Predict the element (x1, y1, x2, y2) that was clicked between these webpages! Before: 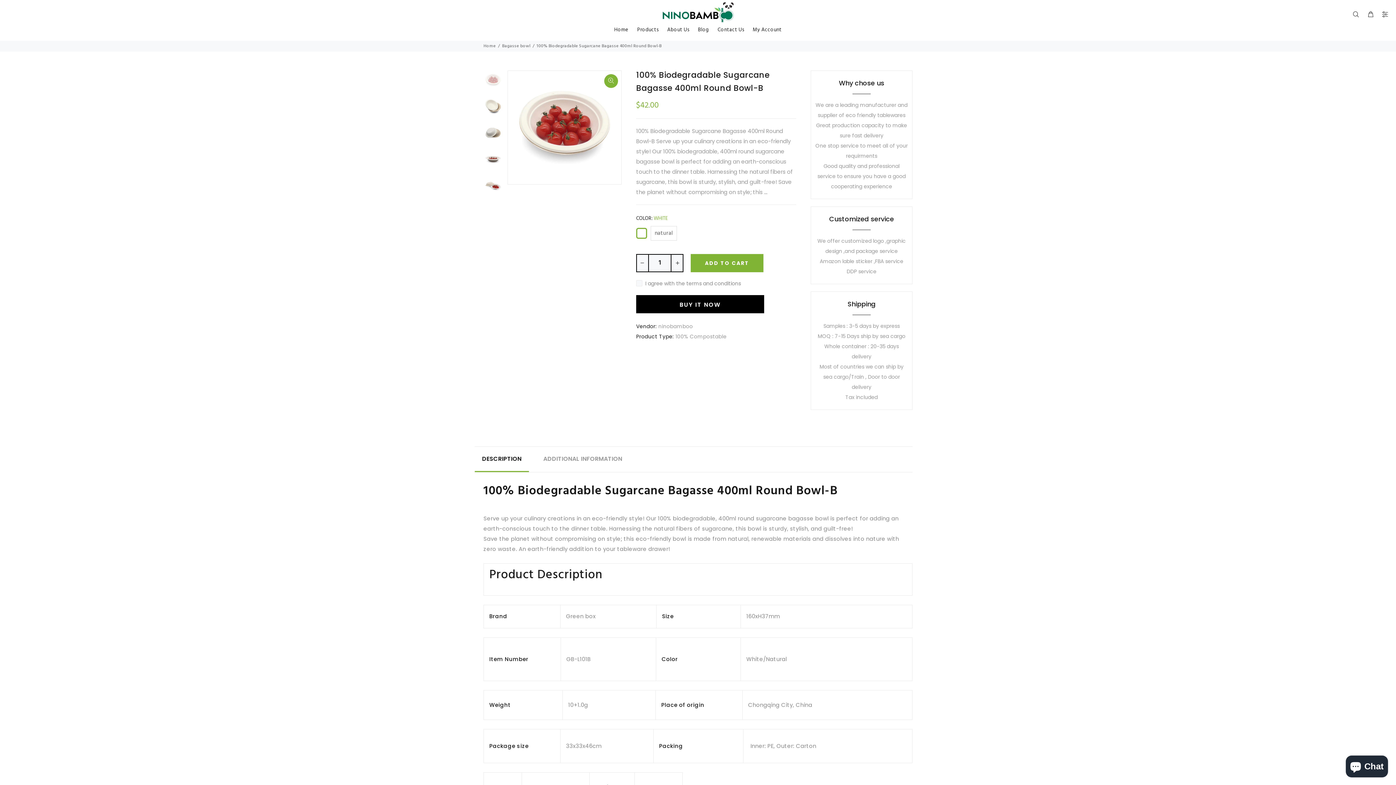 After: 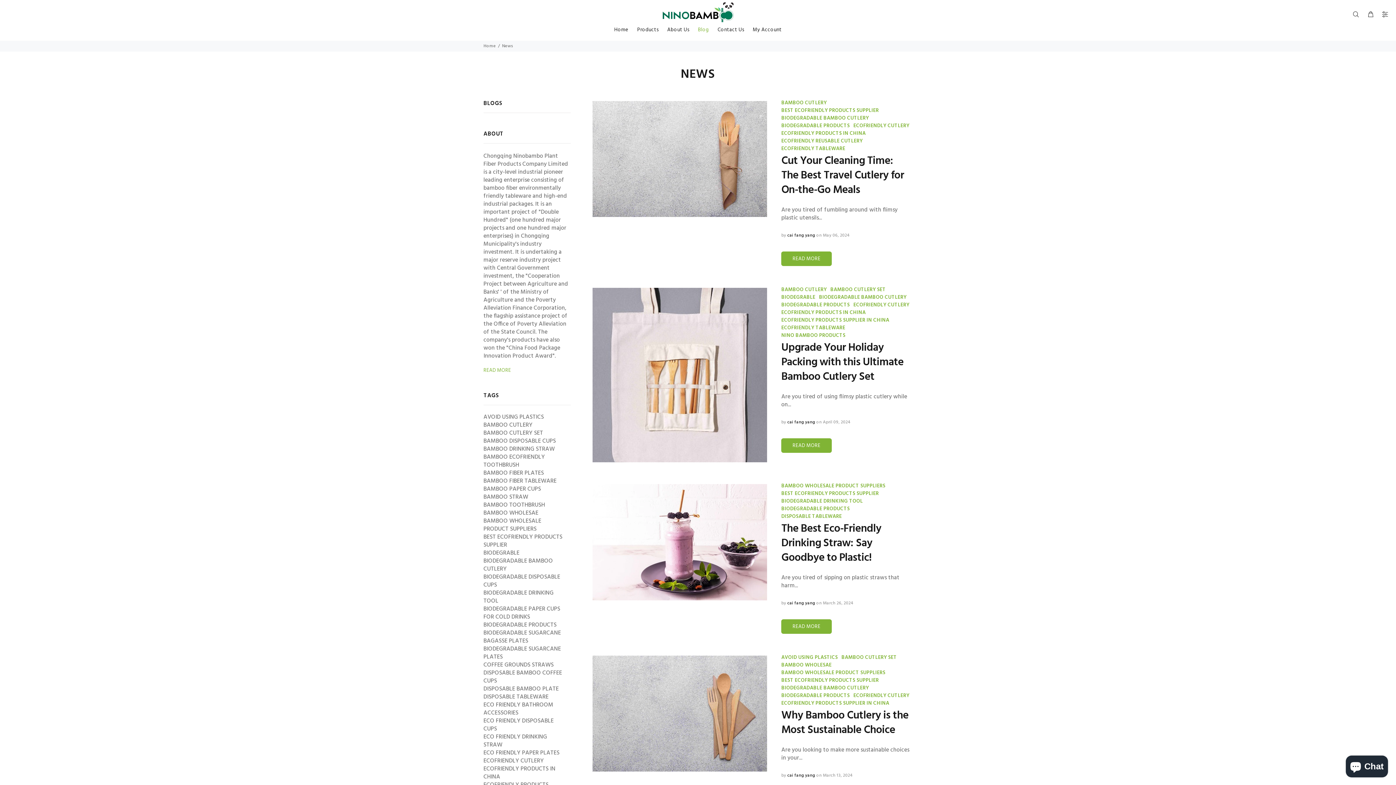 Action: bbox: (693, 27, 713, 35) label: Blog